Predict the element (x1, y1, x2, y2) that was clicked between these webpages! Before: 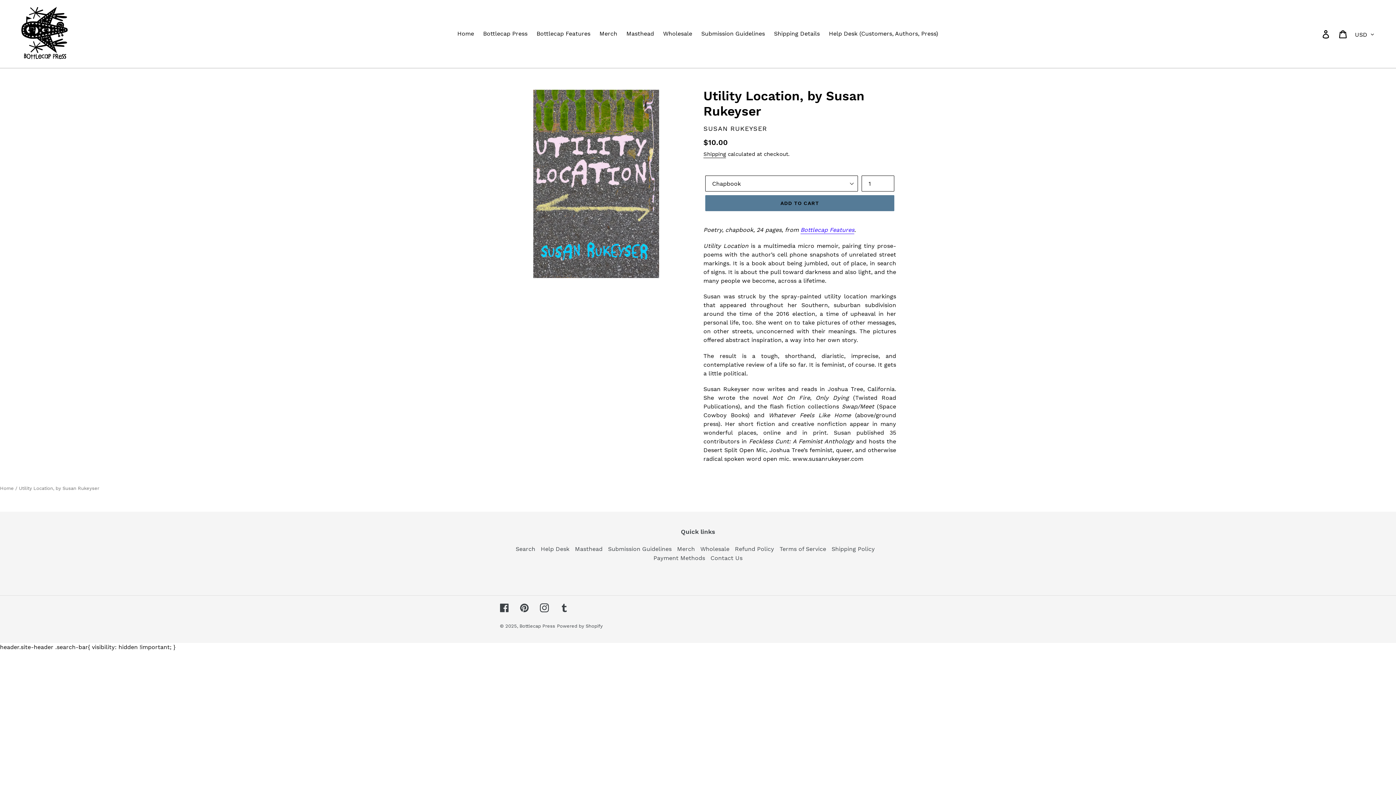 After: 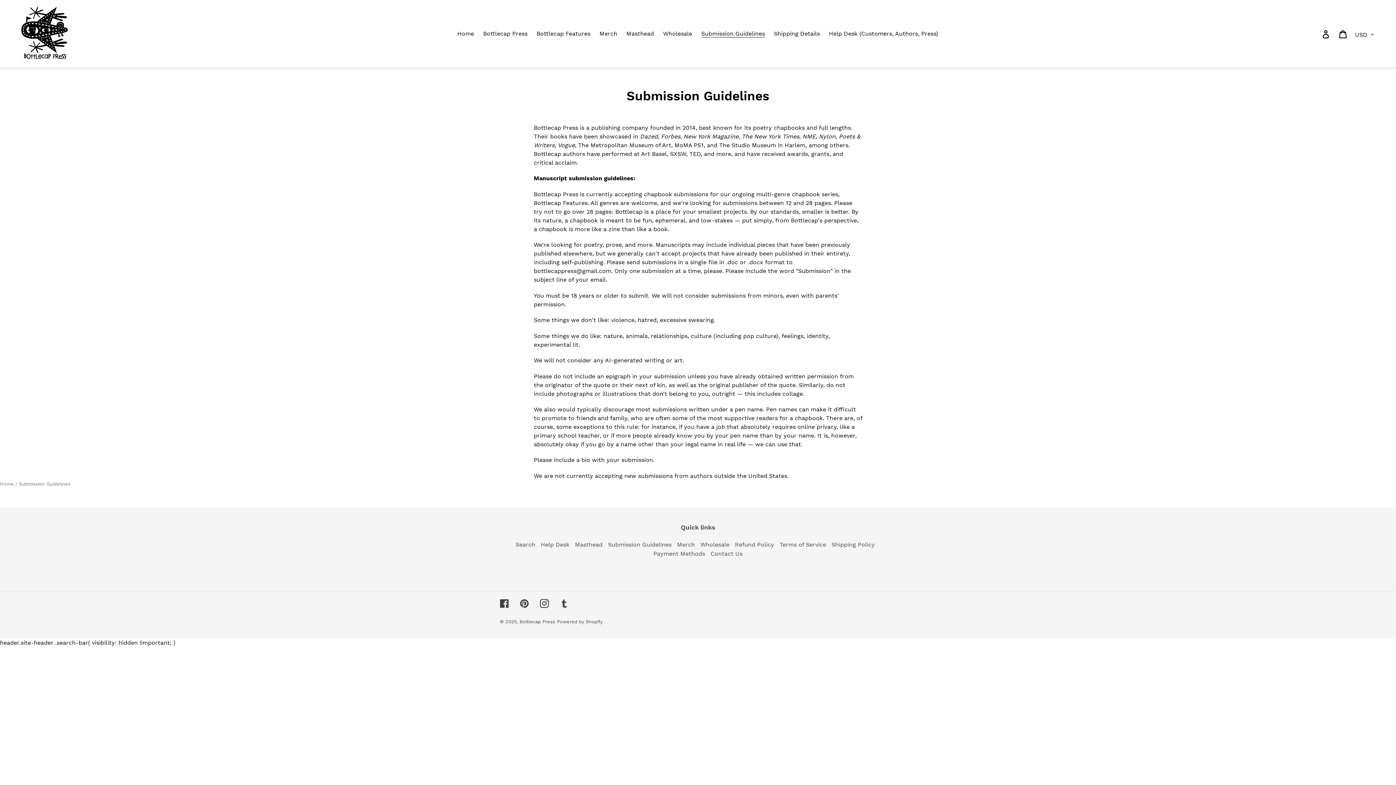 Action: label: Submission Guidelines bbox: (697, 28, 768, 39)